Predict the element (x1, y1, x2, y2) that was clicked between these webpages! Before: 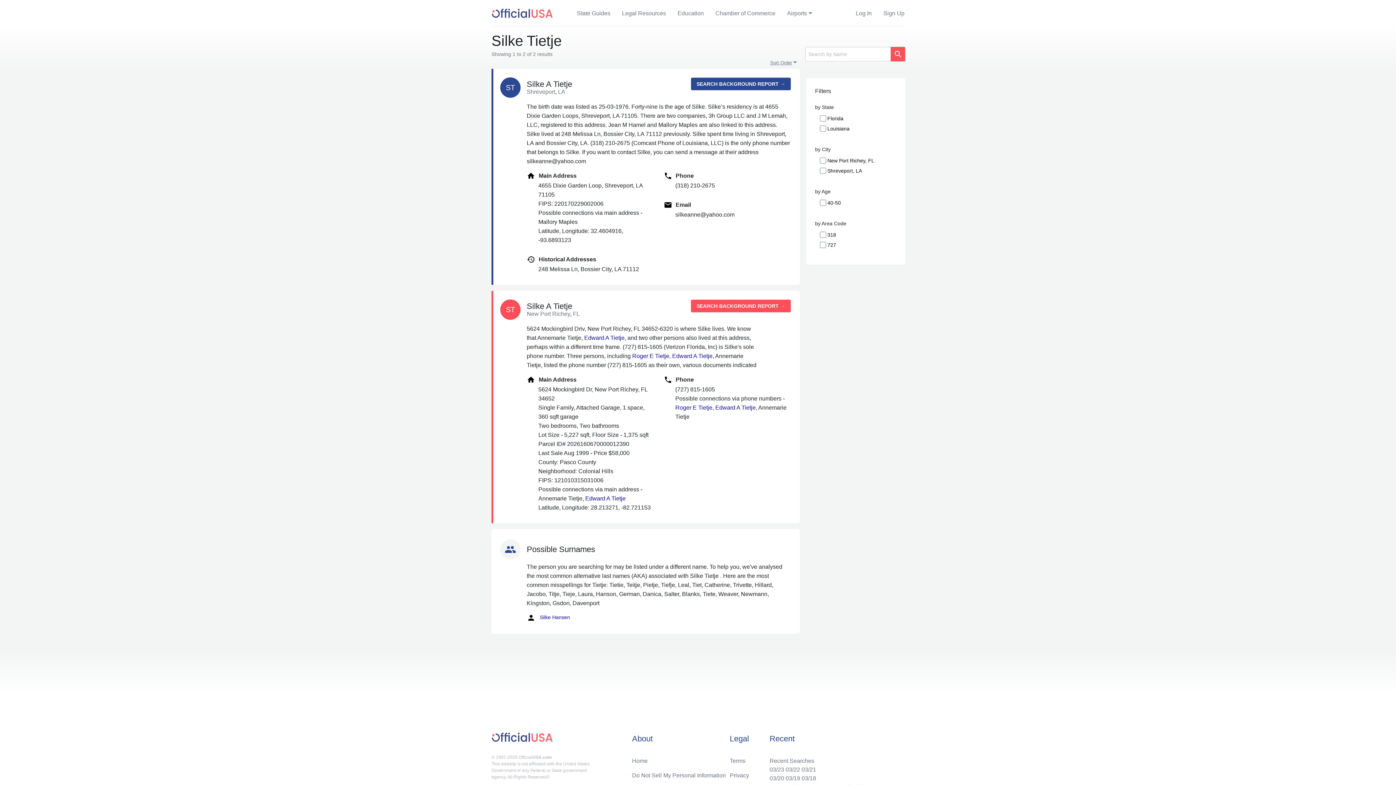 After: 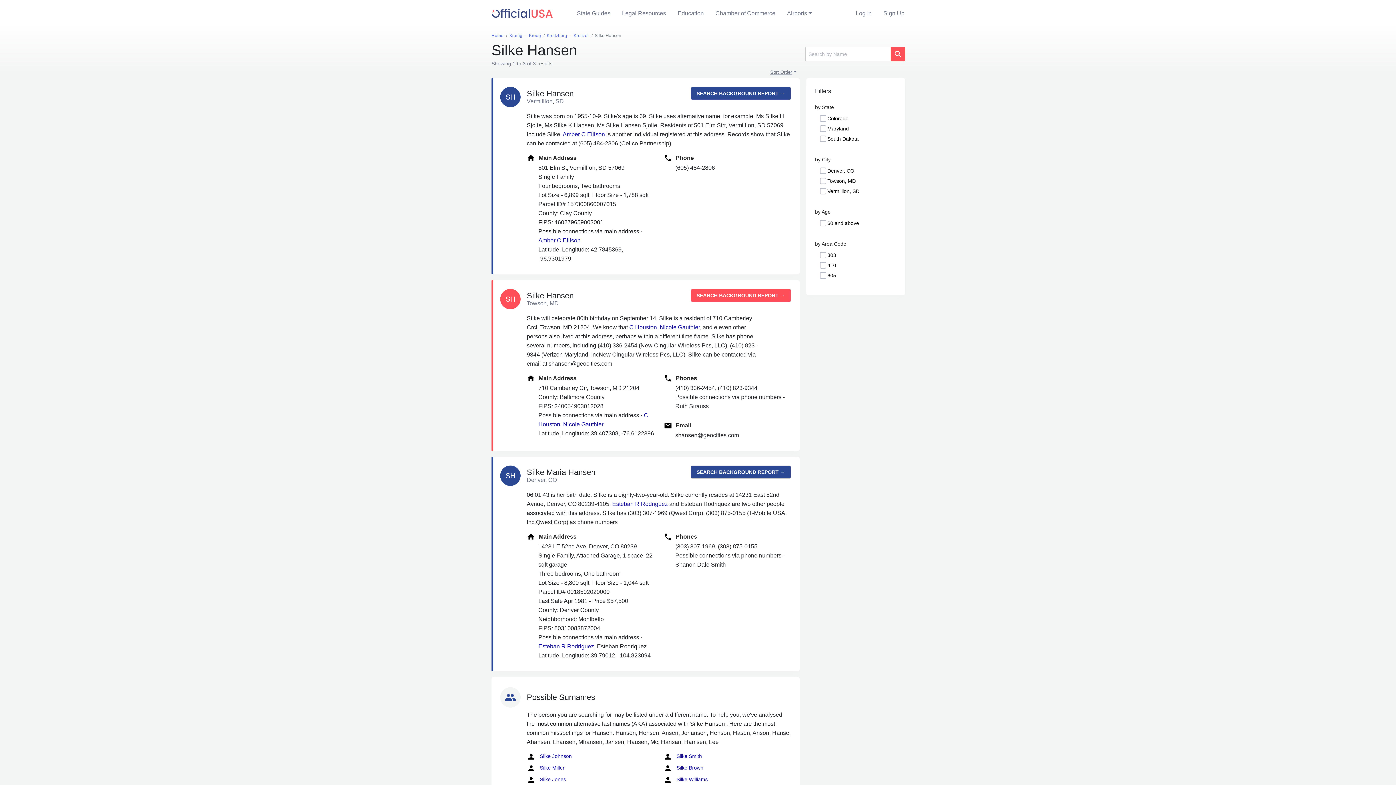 Action: label:  Silke Hansen bbox: (526, 613, 570, 622)